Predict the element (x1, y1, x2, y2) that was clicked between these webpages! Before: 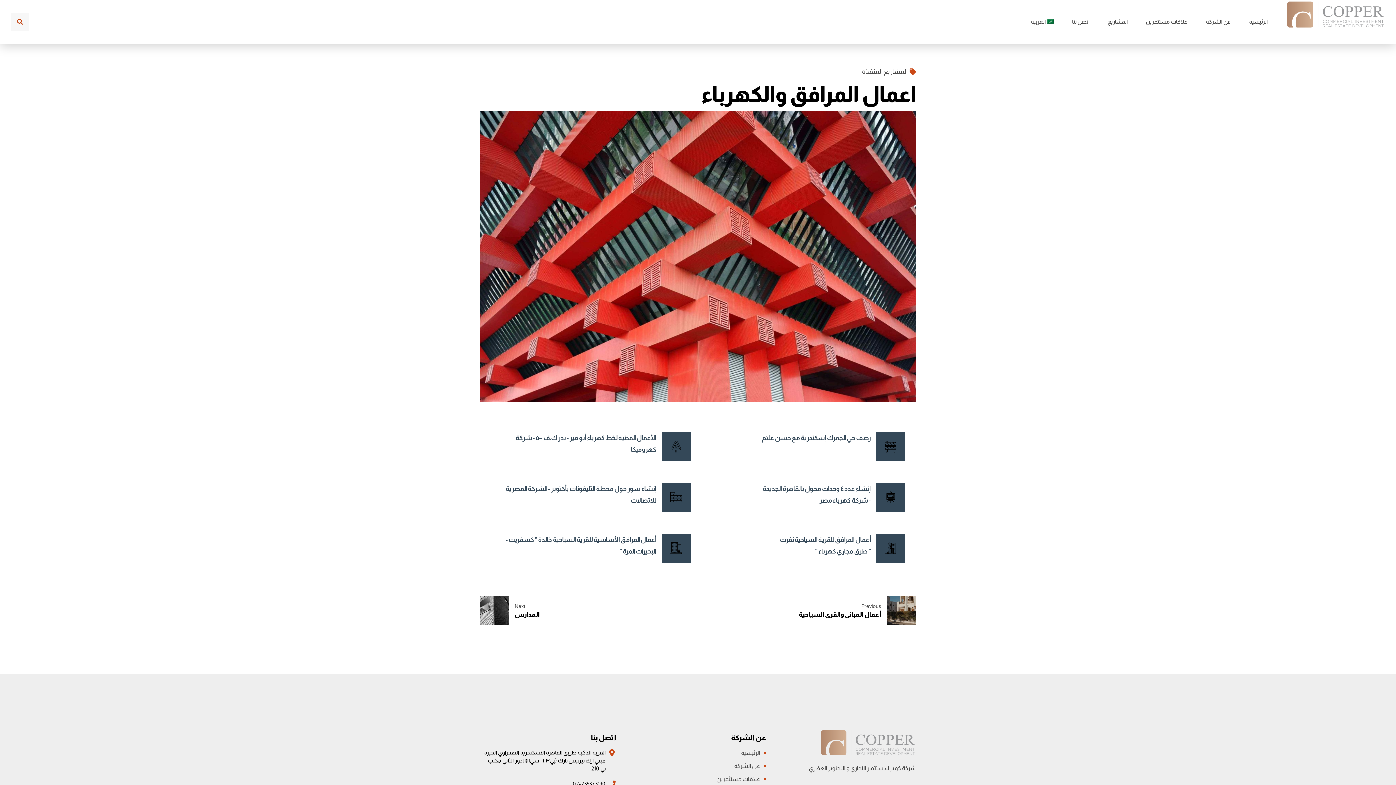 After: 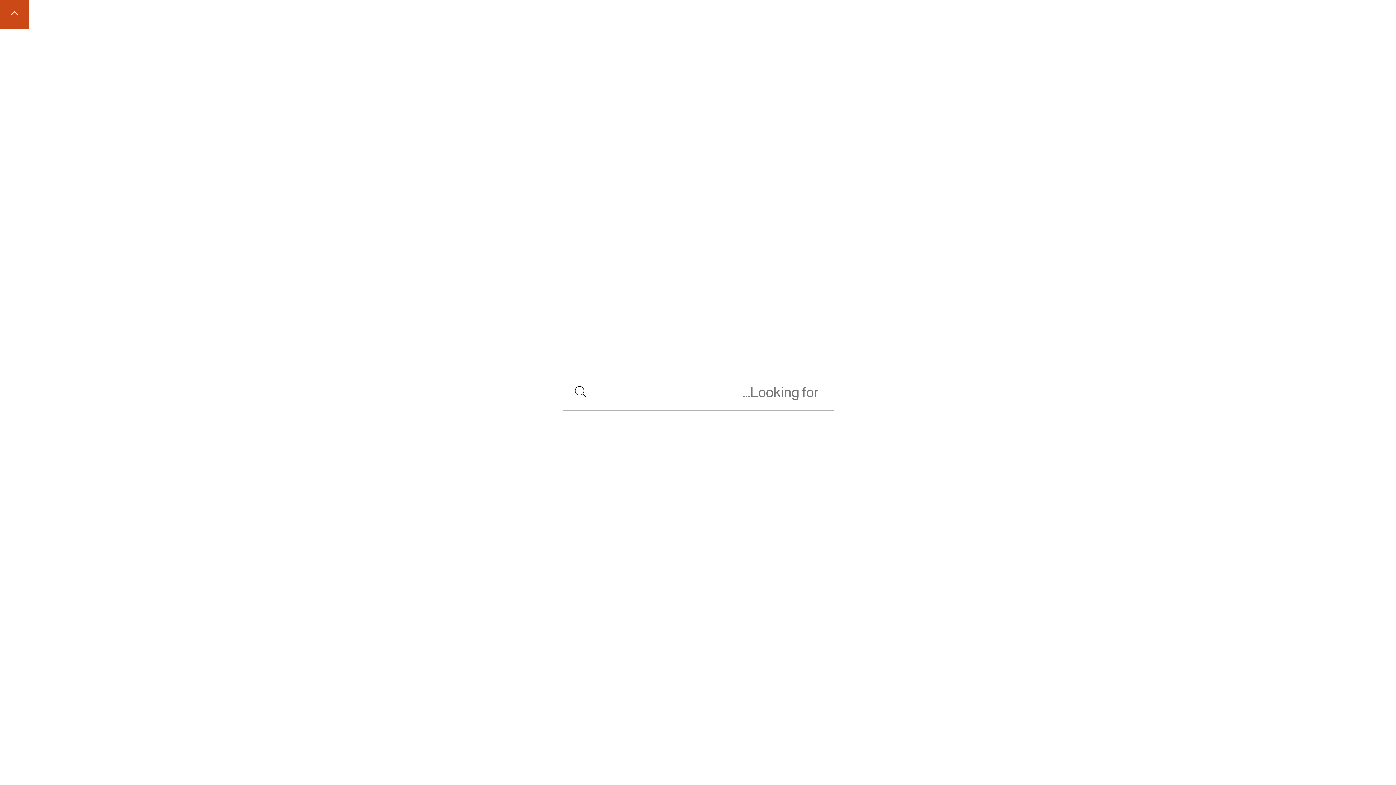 Action: bbox: (10, 12, 29, 30)